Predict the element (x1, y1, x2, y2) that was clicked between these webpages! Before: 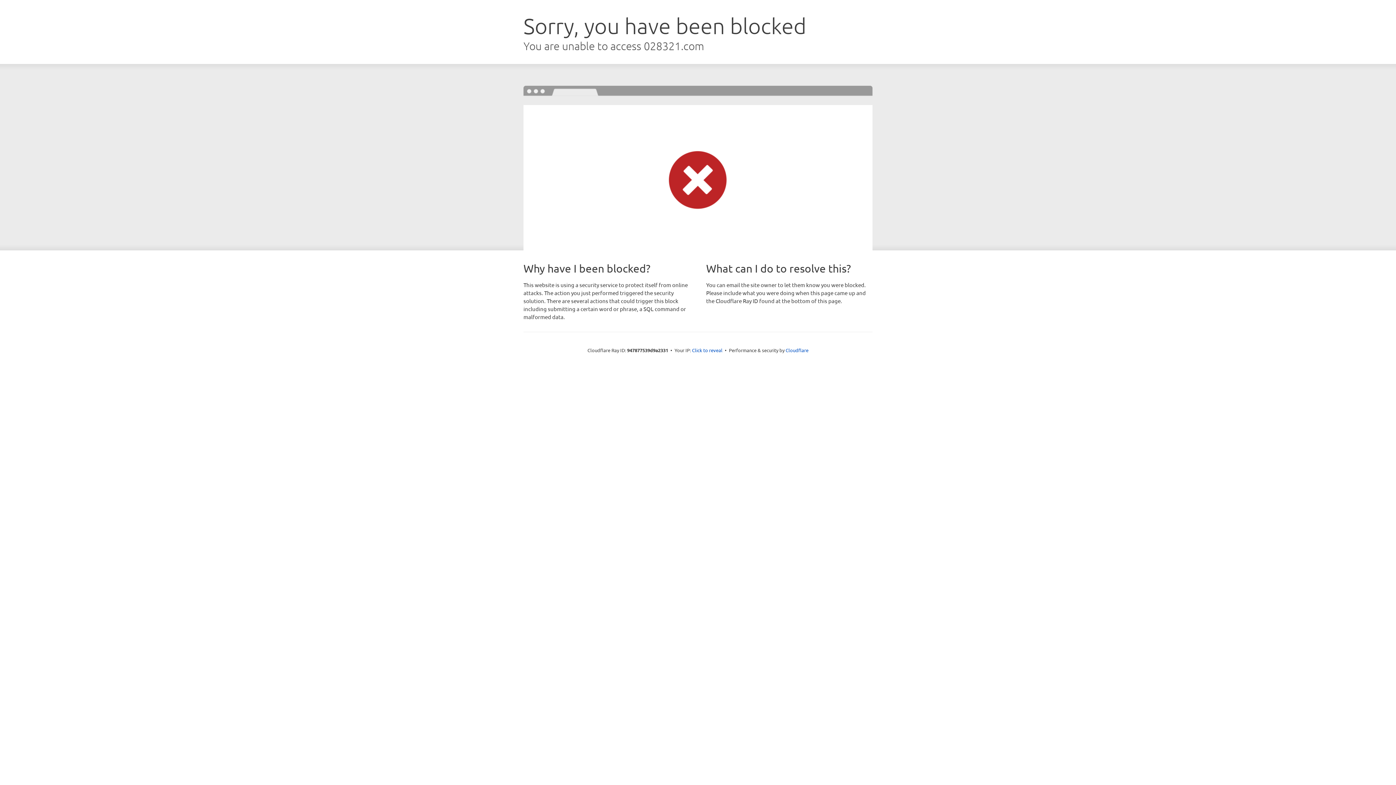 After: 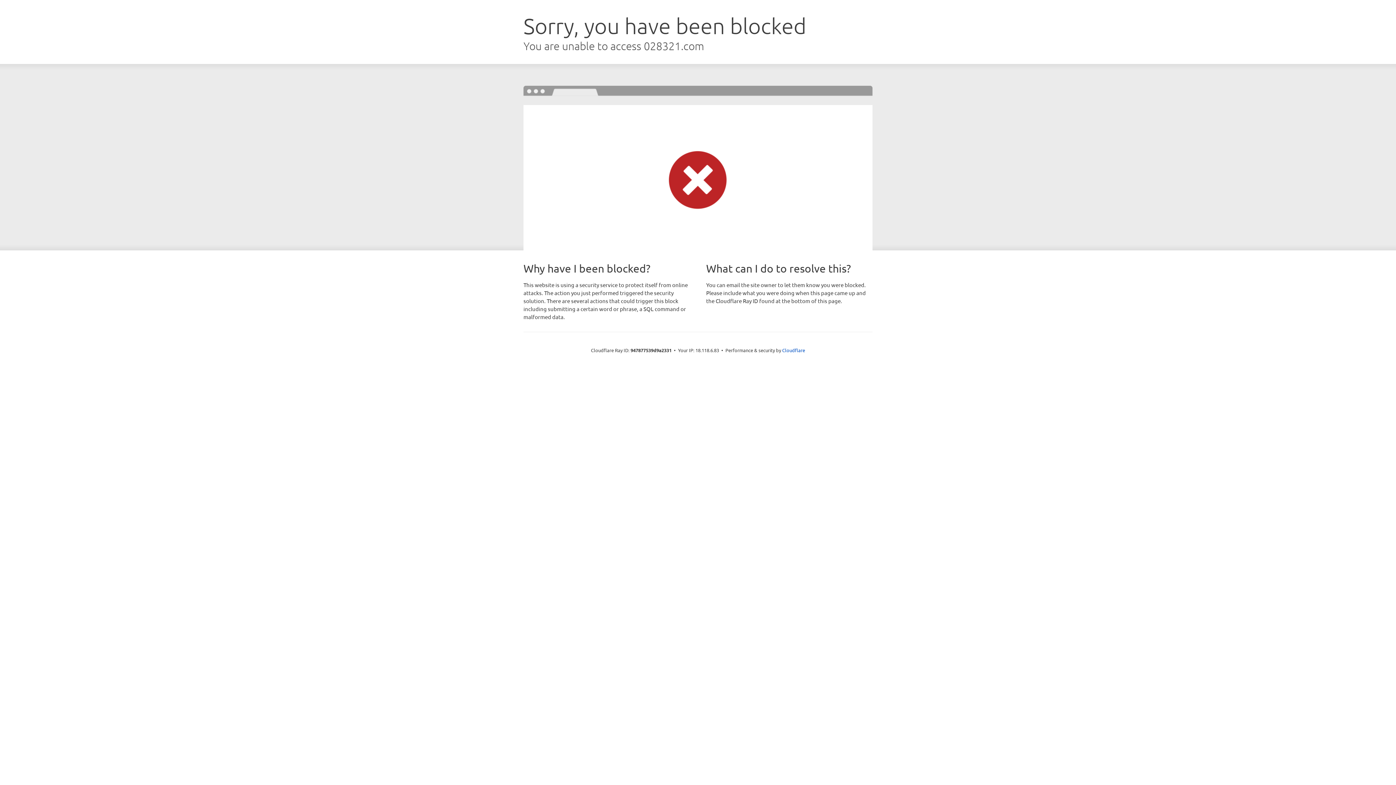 Action: label: Click to reveal bbox: (692, 346, 722, 353)